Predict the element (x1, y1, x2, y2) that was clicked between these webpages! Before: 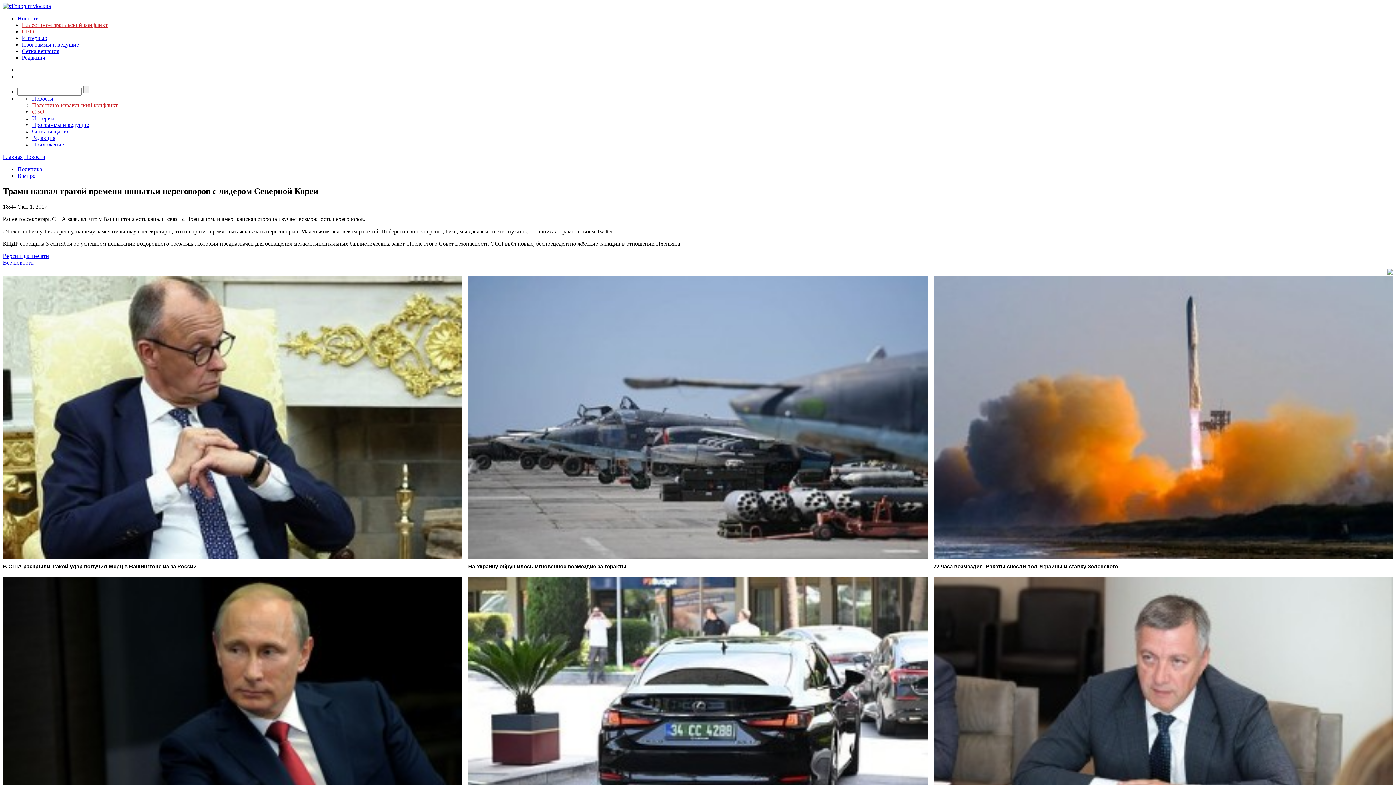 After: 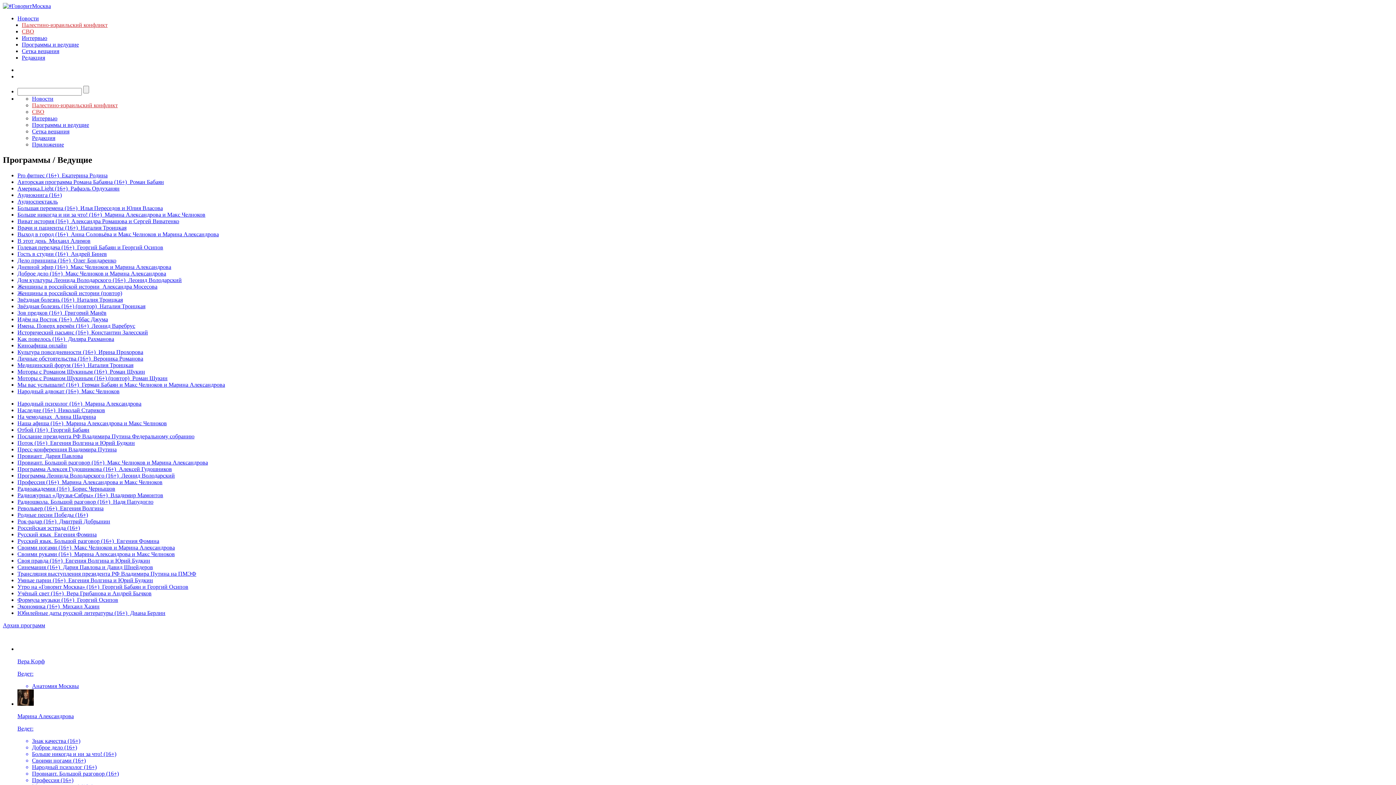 Action: bbox: (21, 41, 78, 47) label: Программы и ведущие